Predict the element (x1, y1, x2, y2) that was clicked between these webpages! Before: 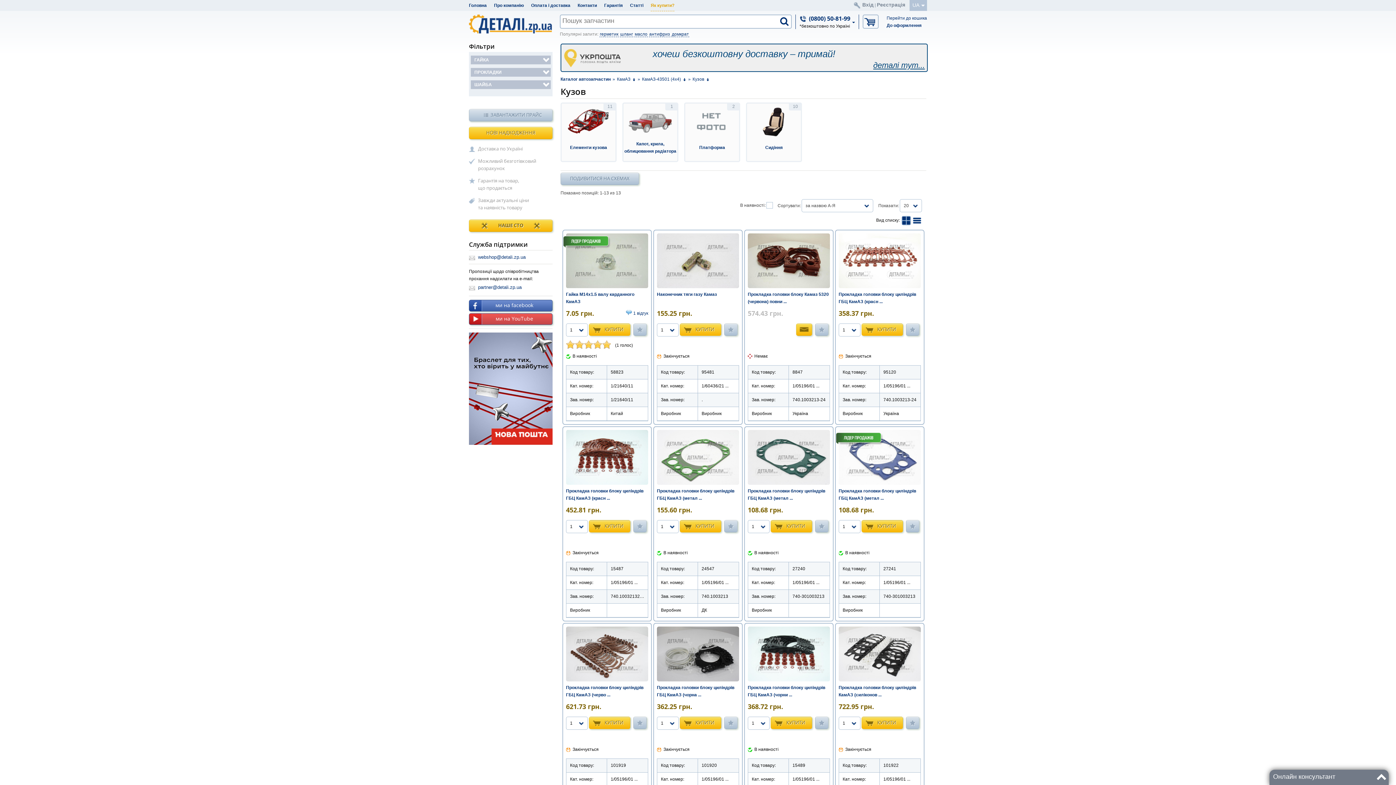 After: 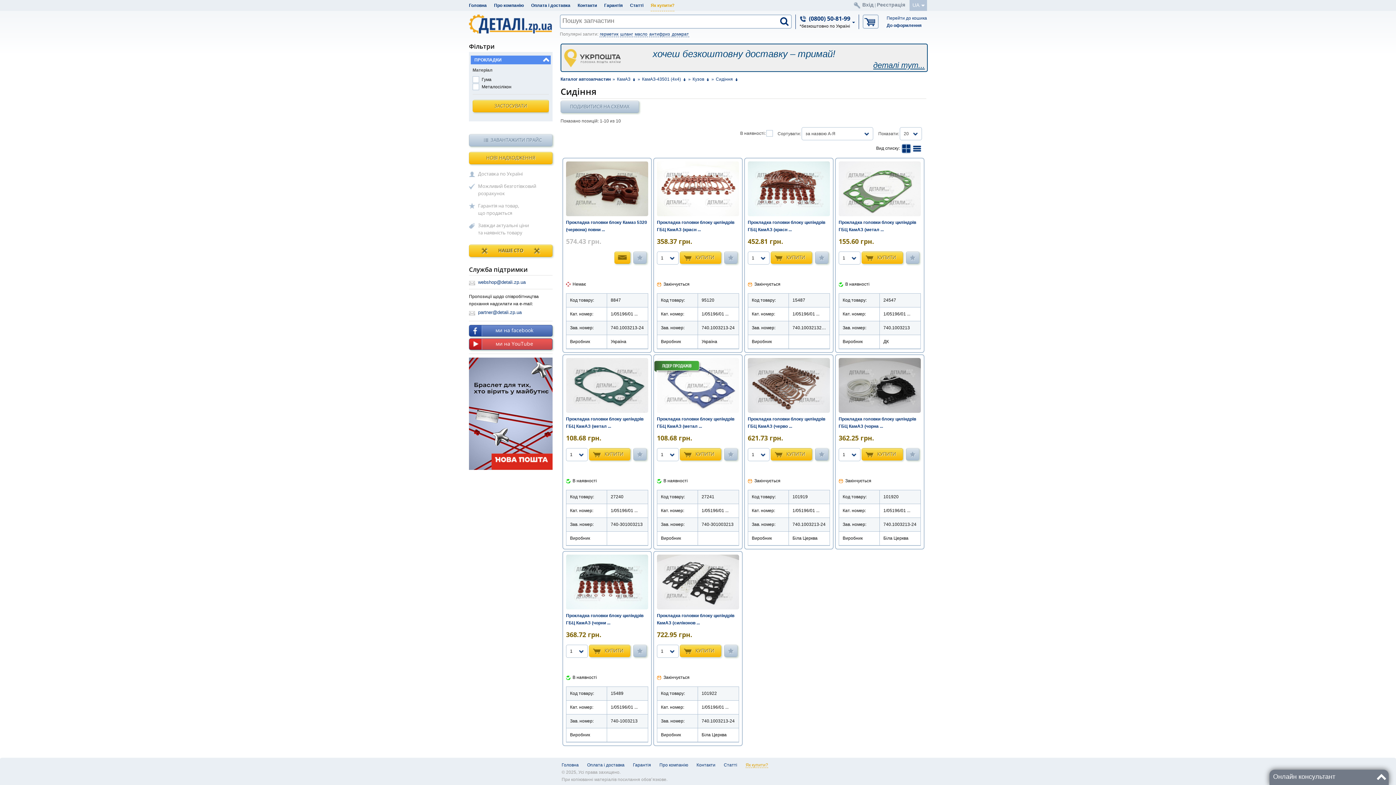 Action: label: 10


Сидіння bbox: (747, 106, 801, 159)